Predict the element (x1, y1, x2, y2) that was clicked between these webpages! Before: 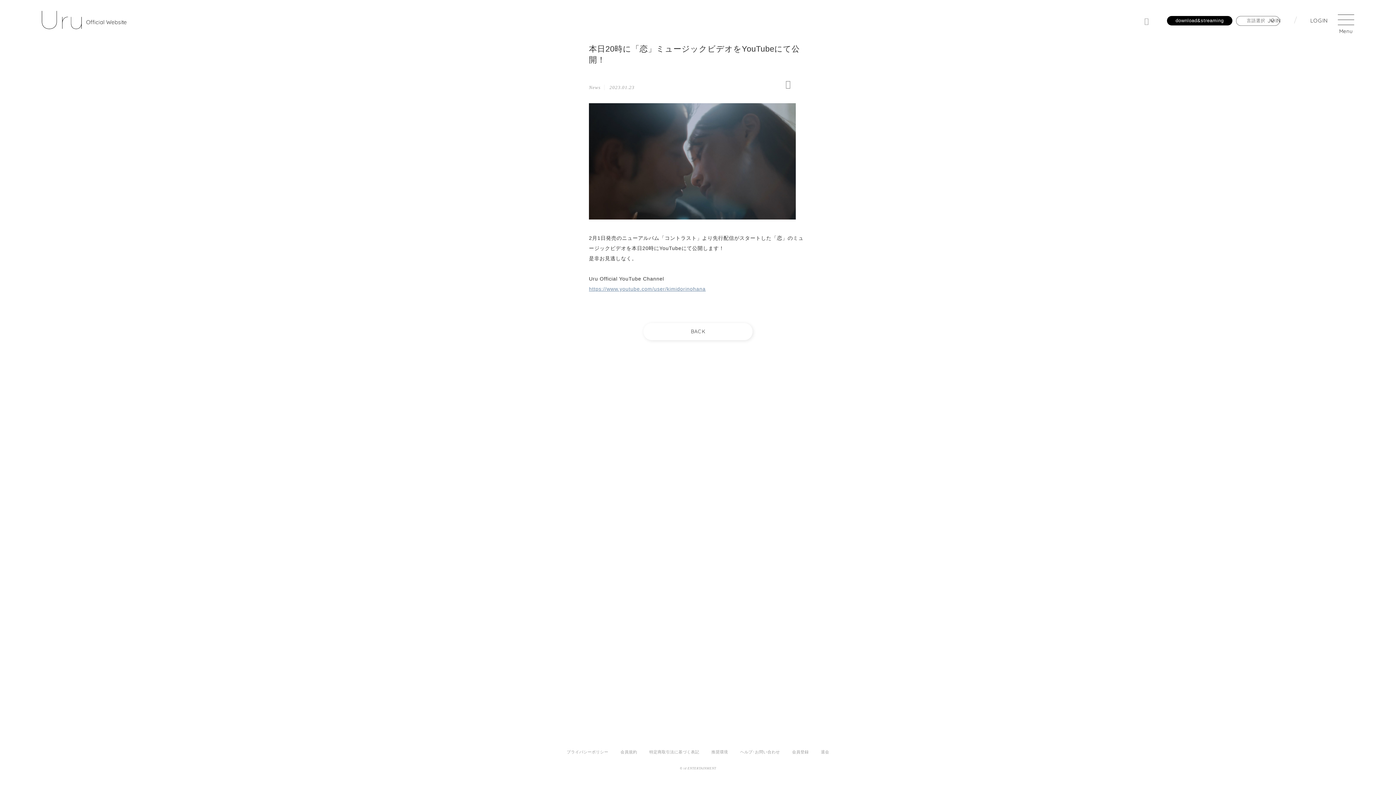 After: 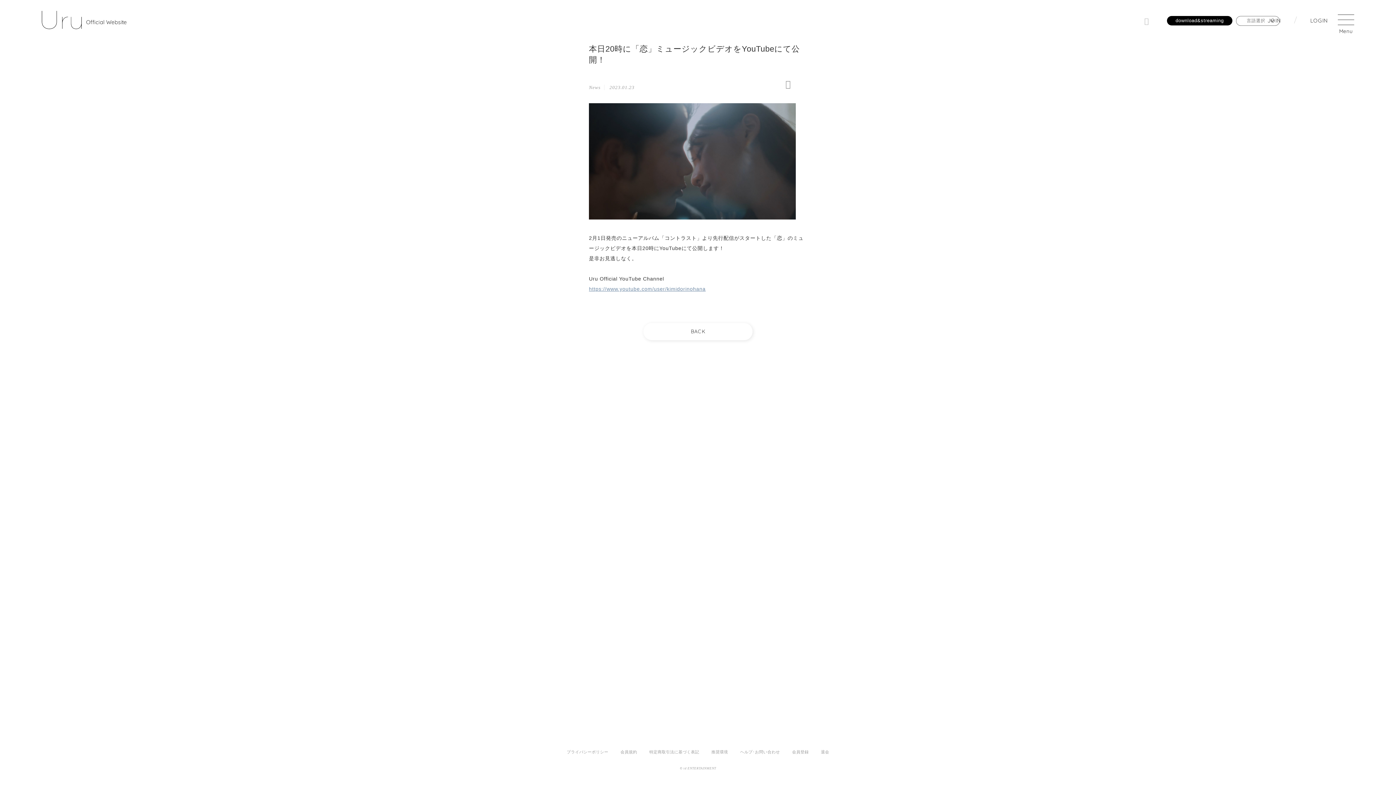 Action: bbox: (1144, 17, 1149, 25)